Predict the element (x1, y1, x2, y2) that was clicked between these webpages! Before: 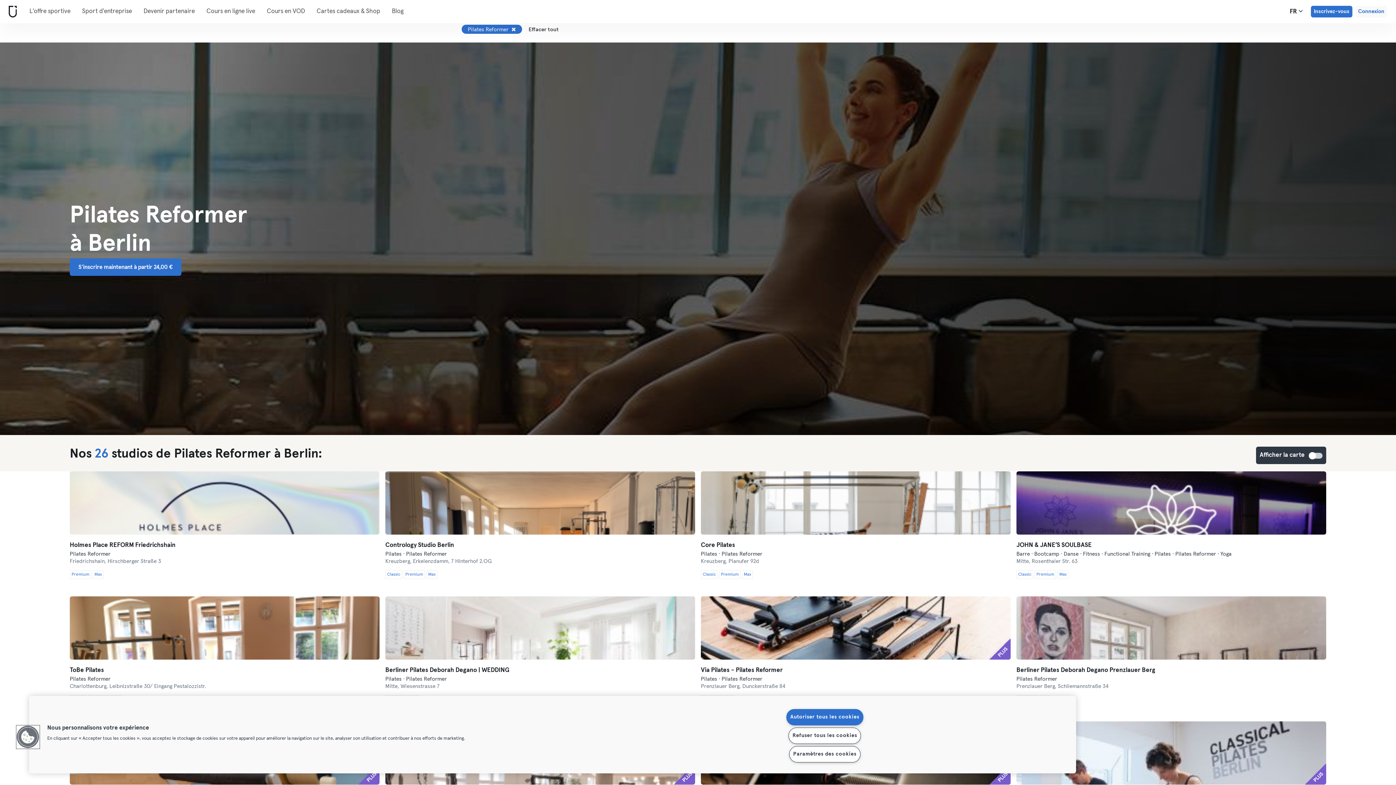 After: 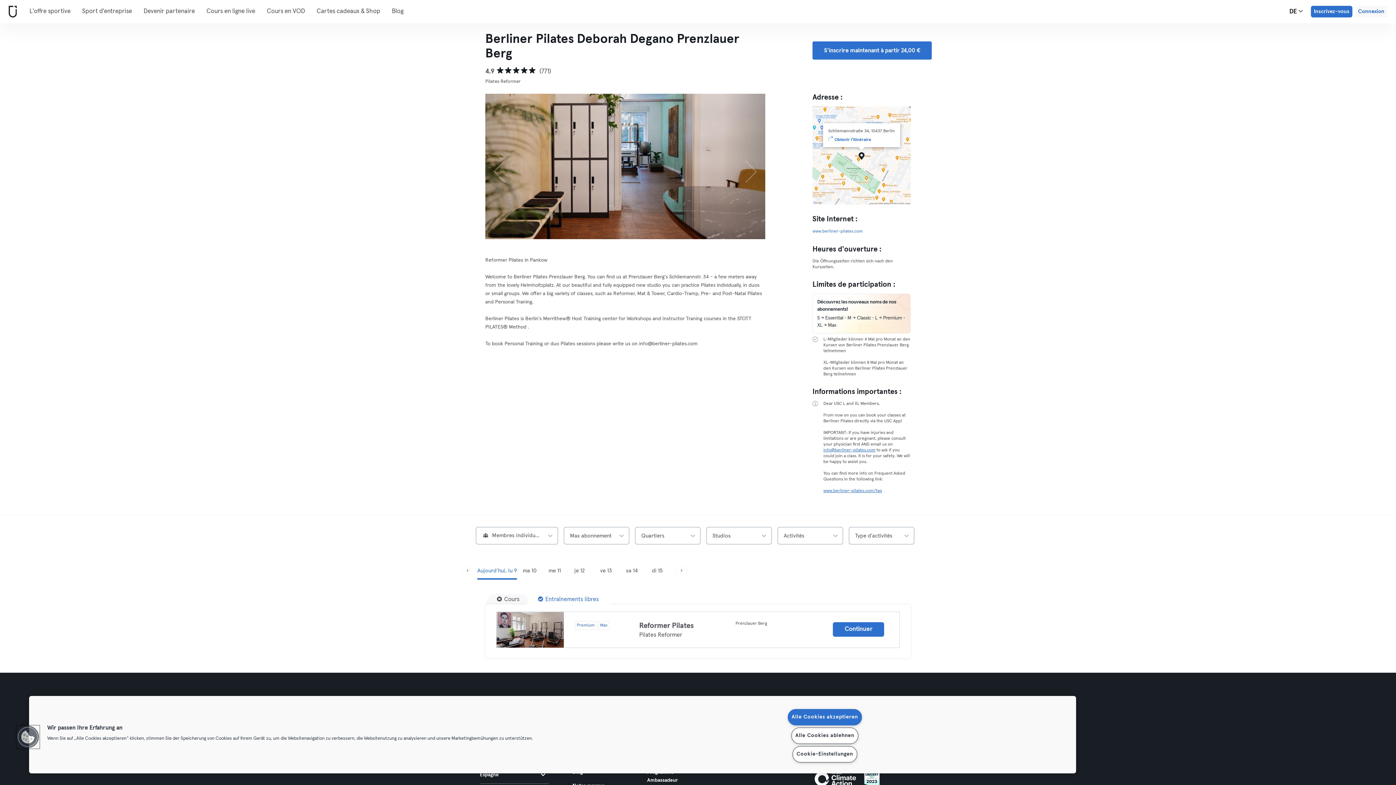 Action: bbox: (1016, 596, 1326, 660)